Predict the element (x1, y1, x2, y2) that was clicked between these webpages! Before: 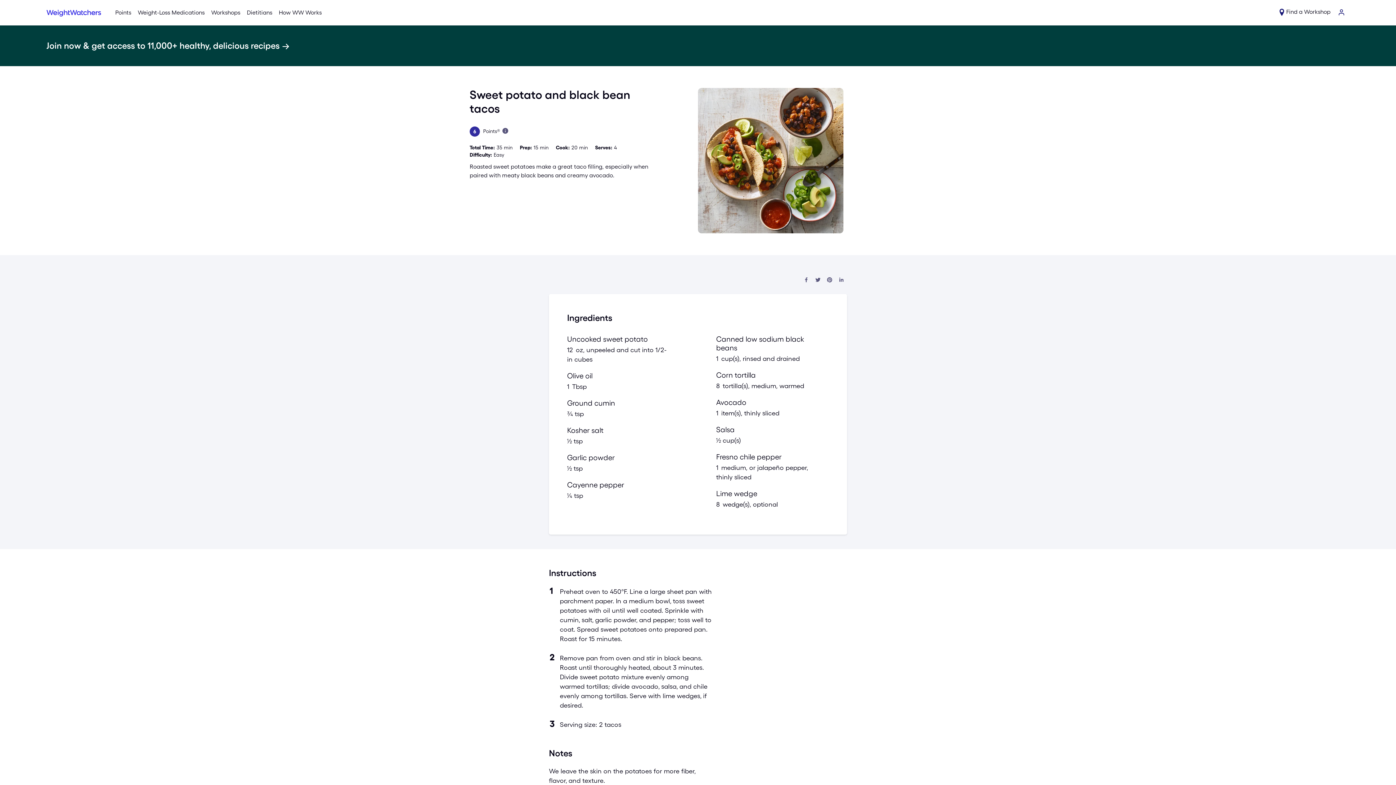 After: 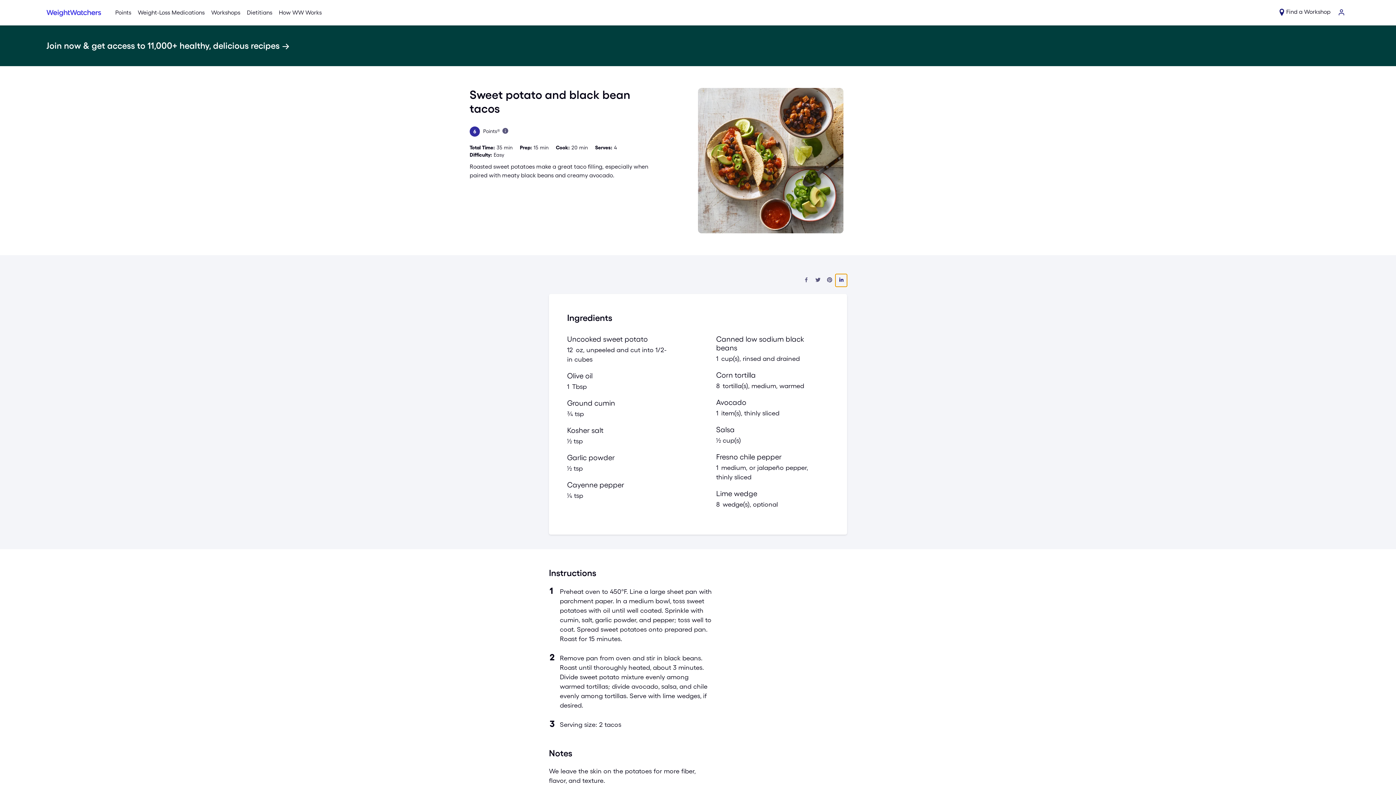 Action: label: Share on LinkedIn bbox: (835, 274, 847, 286)